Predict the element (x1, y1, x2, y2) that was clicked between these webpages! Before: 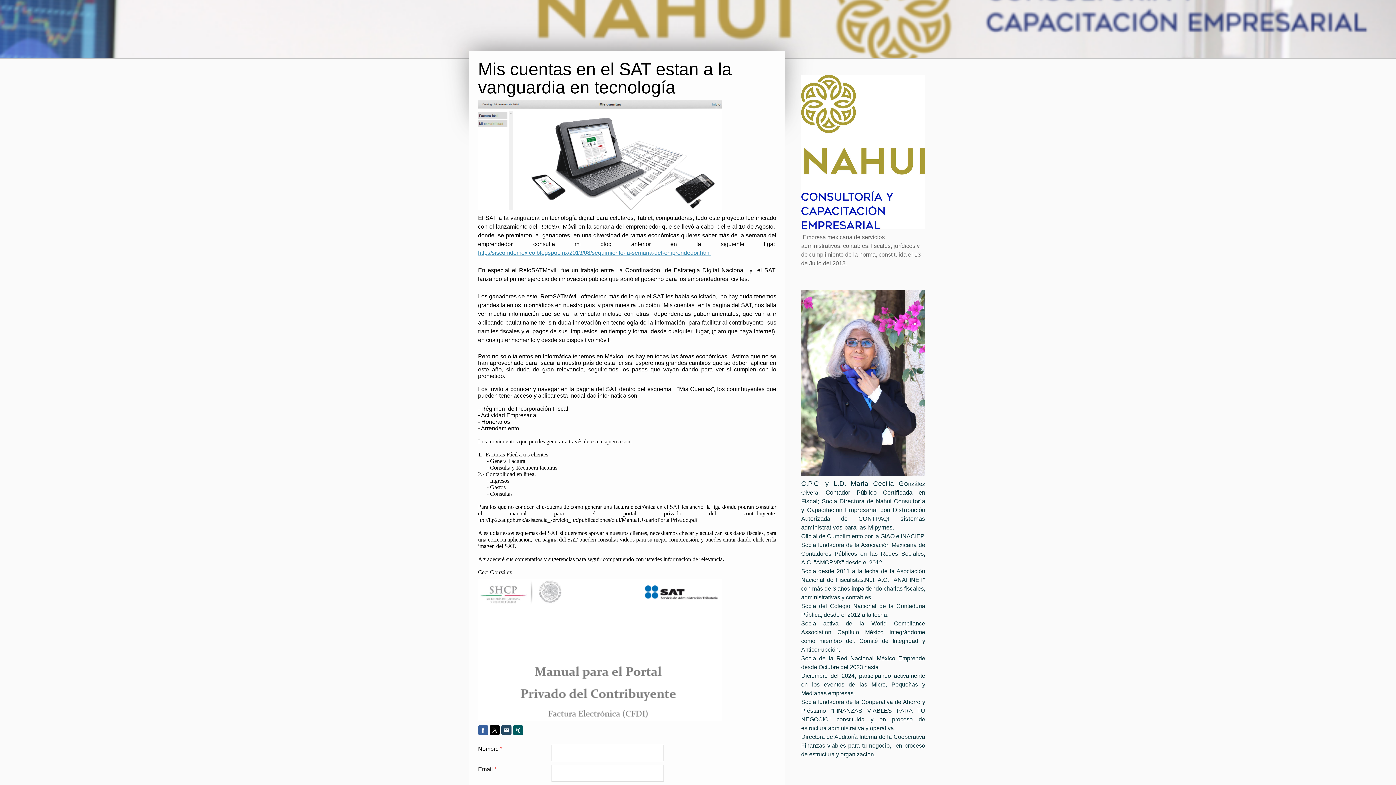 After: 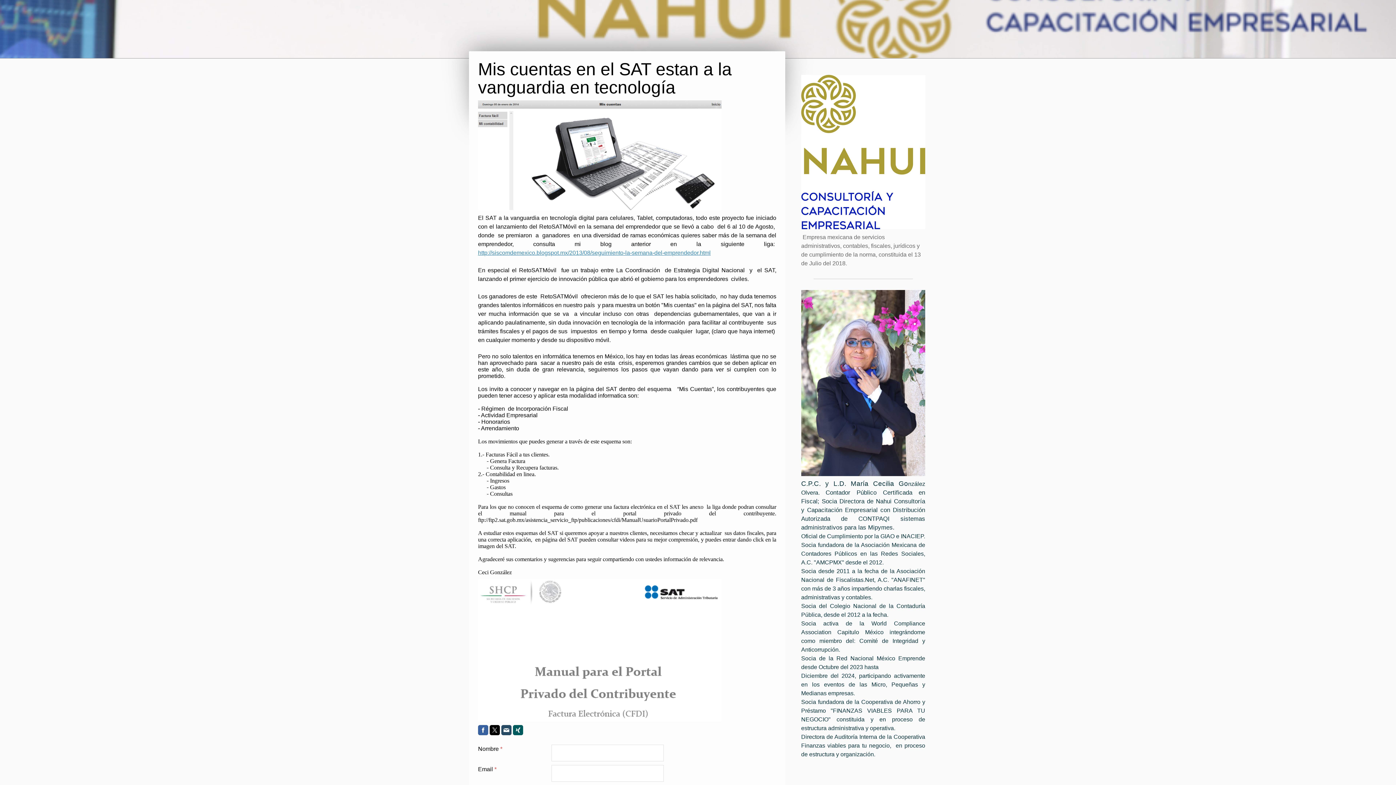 Action: bbox: (501, 725, 511, 735)